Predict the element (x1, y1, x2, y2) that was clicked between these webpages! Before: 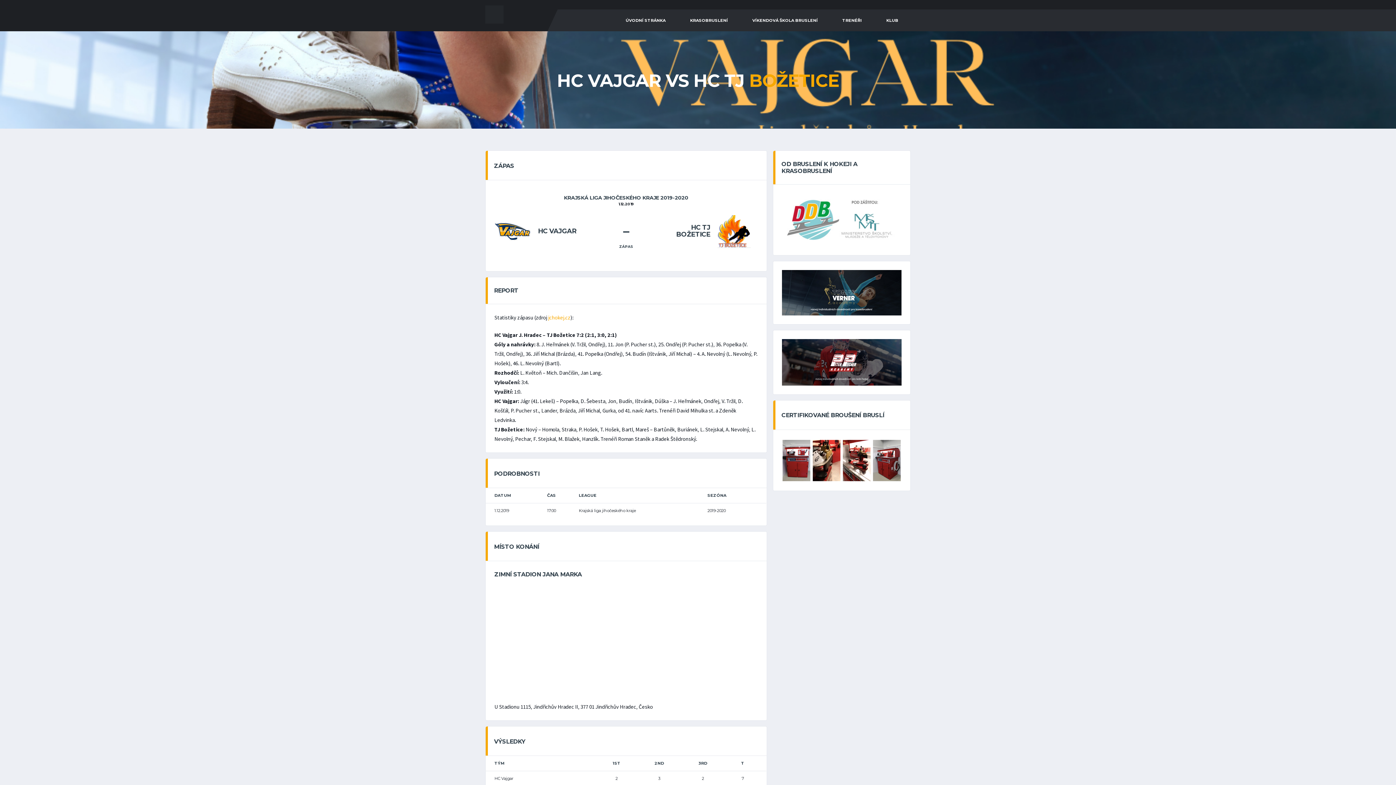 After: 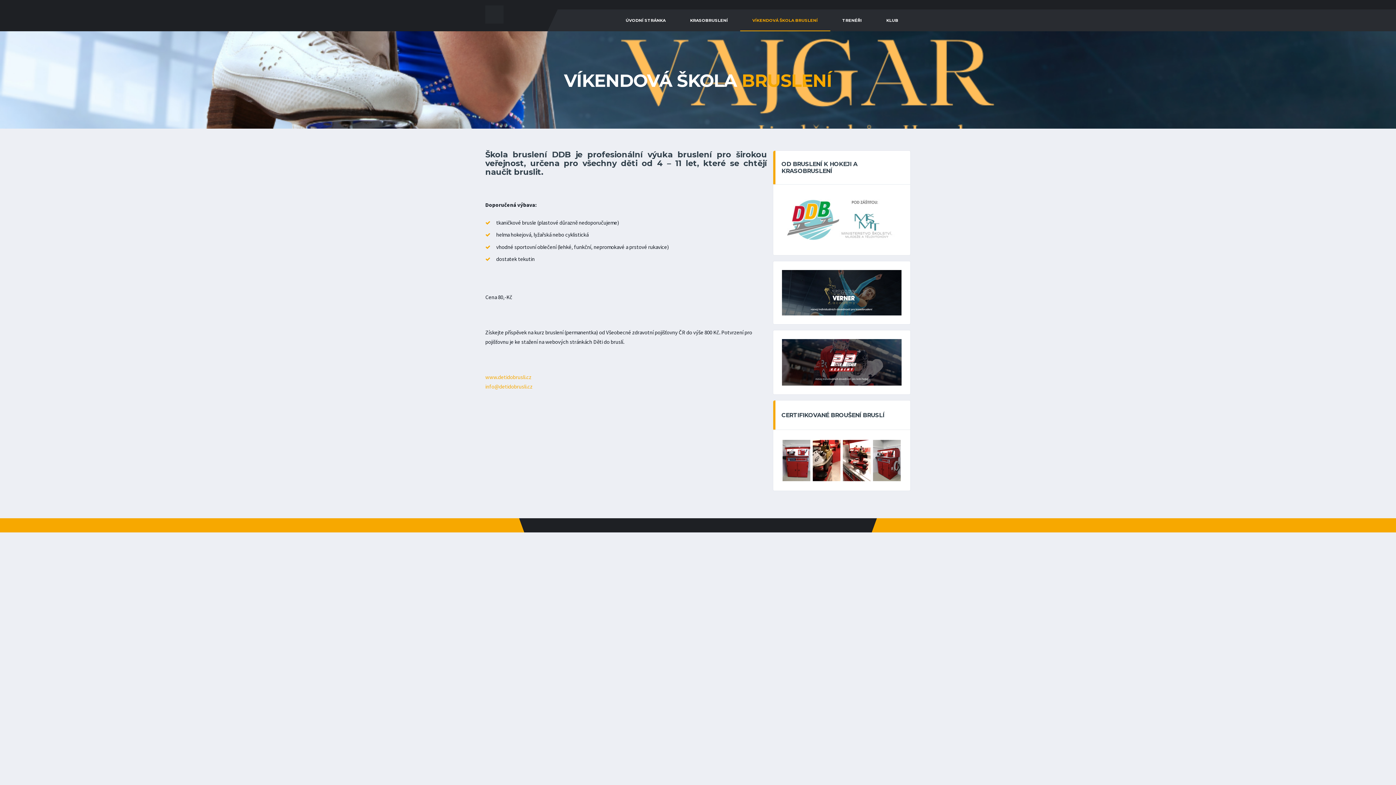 Action: bbox: (740, 9, 830, 31) label: VÍKENDOVÁ ŠKOLA BRUSLENÍ